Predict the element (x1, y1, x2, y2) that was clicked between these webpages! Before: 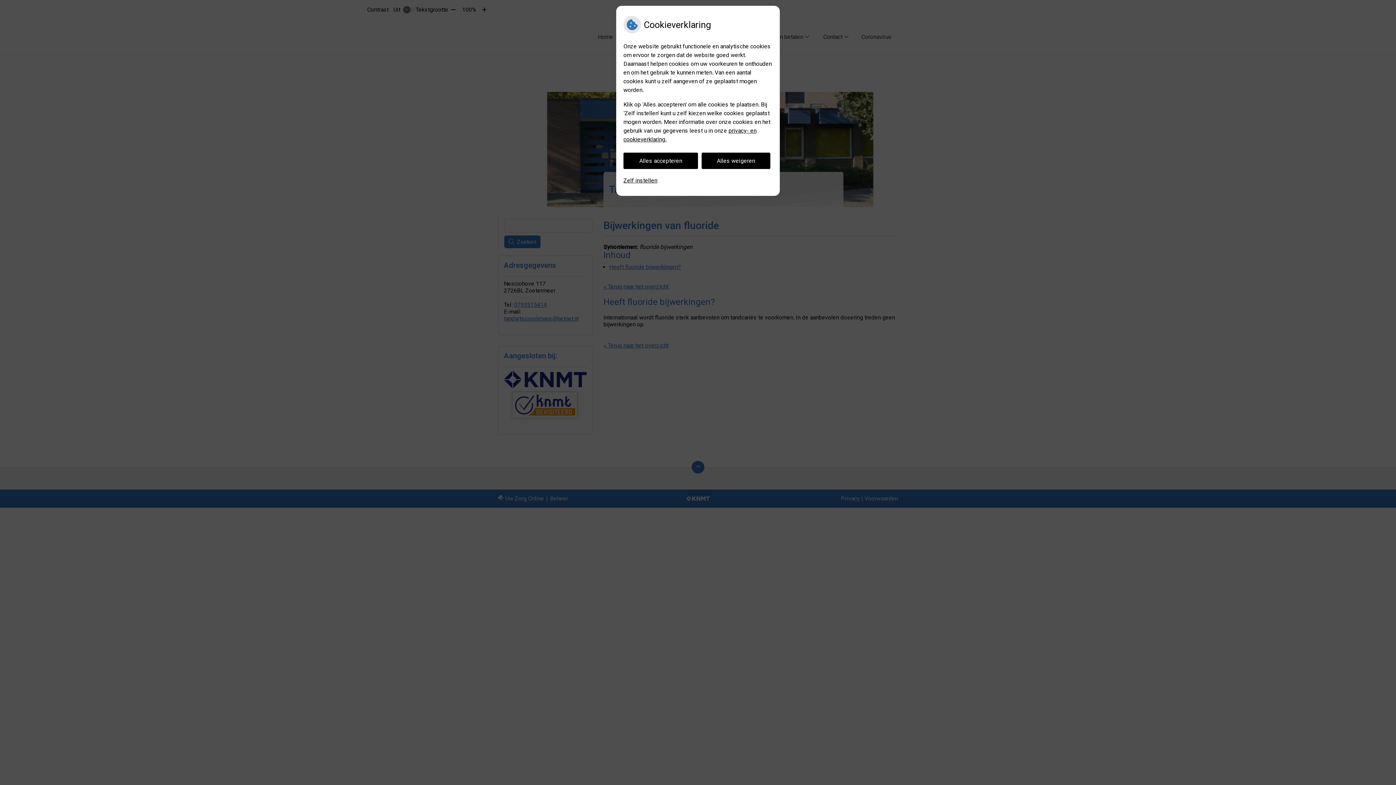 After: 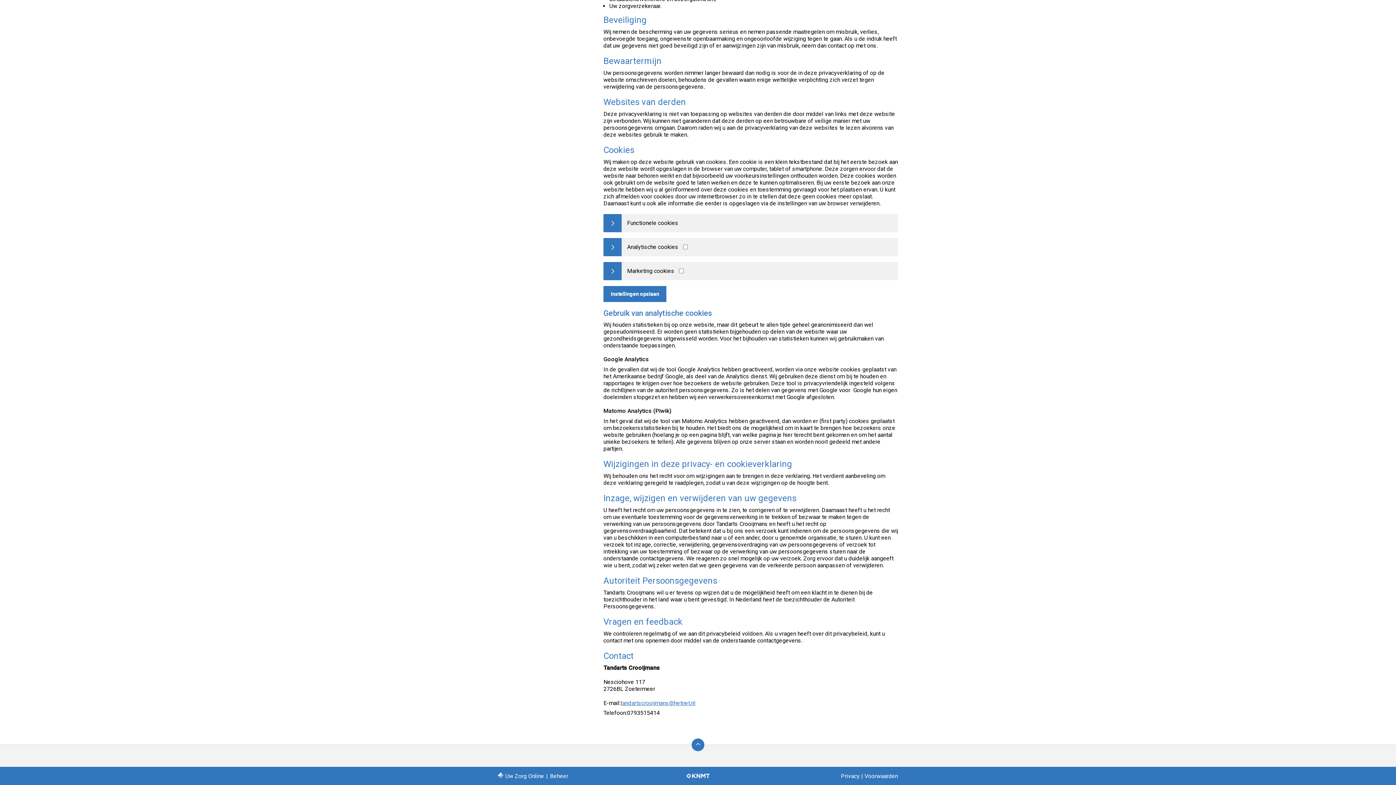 Action: label: Zelf instellen bbox: (623, 172, 657, 188)